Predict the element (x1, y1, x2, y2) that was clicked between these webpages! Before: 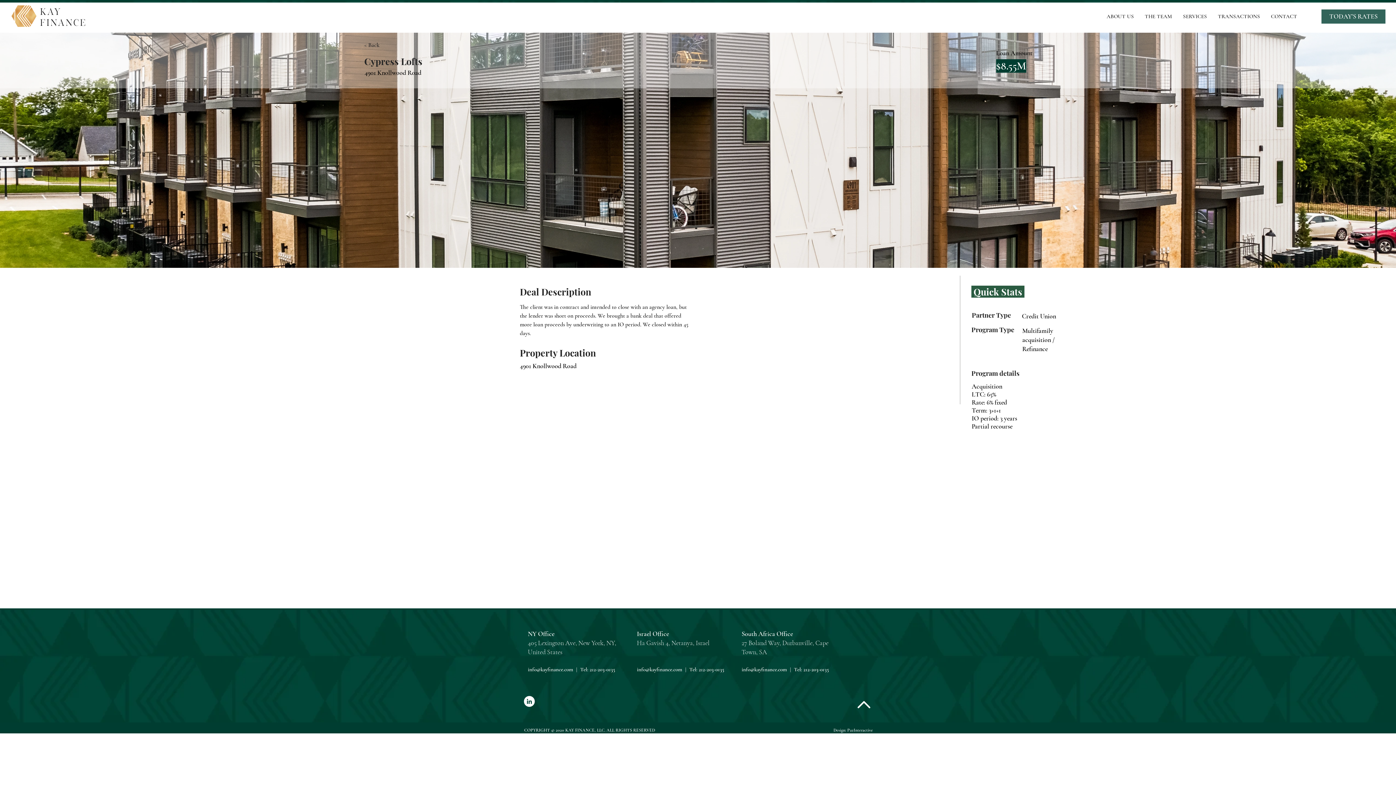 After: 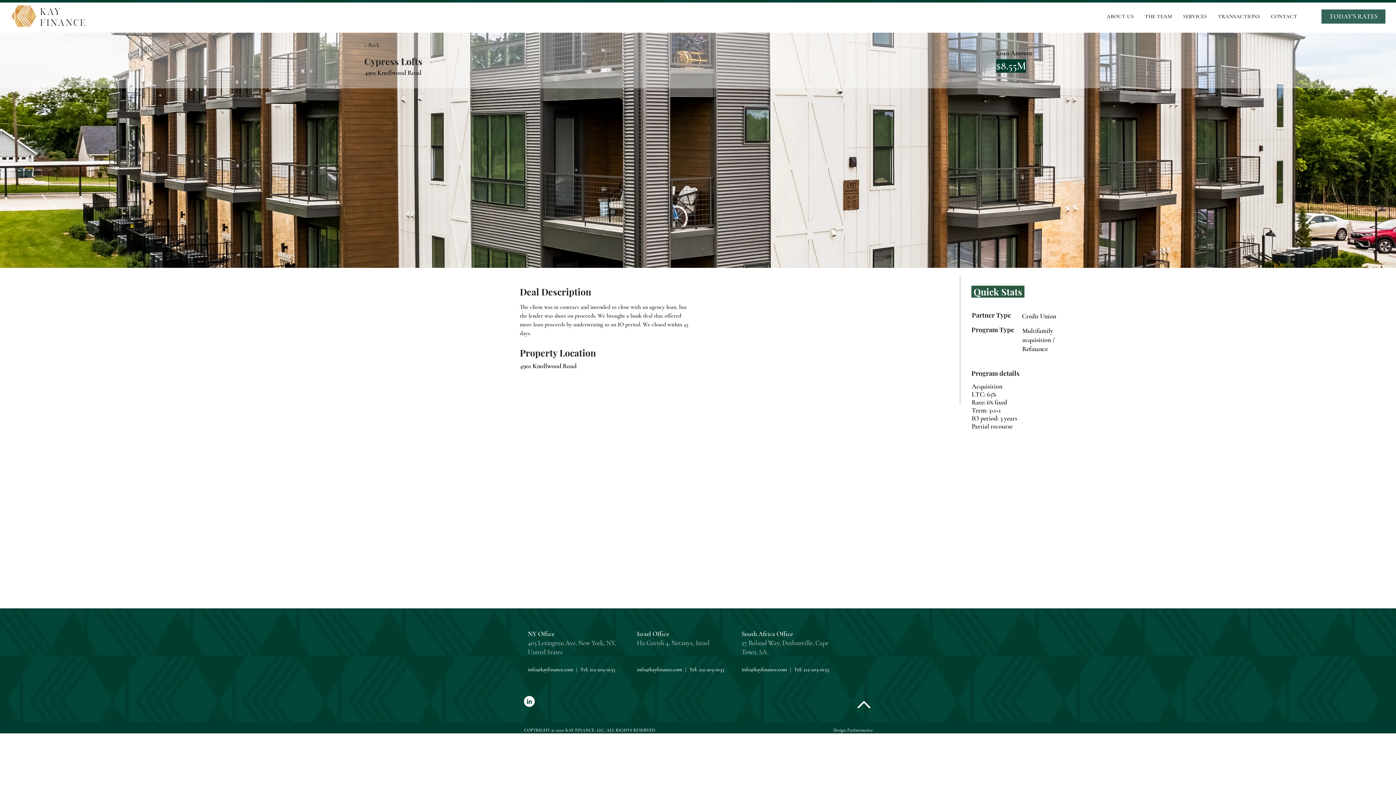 Action: bbox: (741, 666, 787, 673) label: info@kayfinance.com